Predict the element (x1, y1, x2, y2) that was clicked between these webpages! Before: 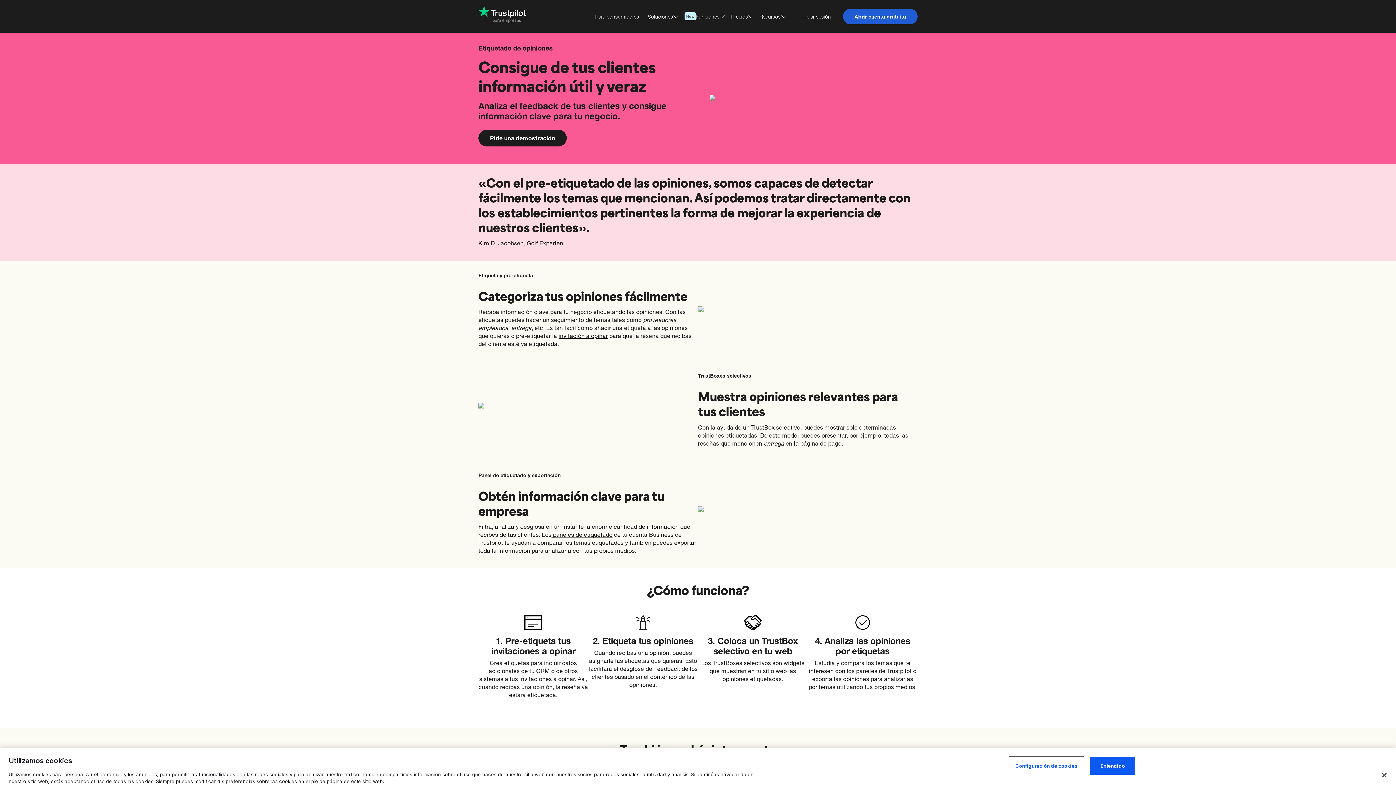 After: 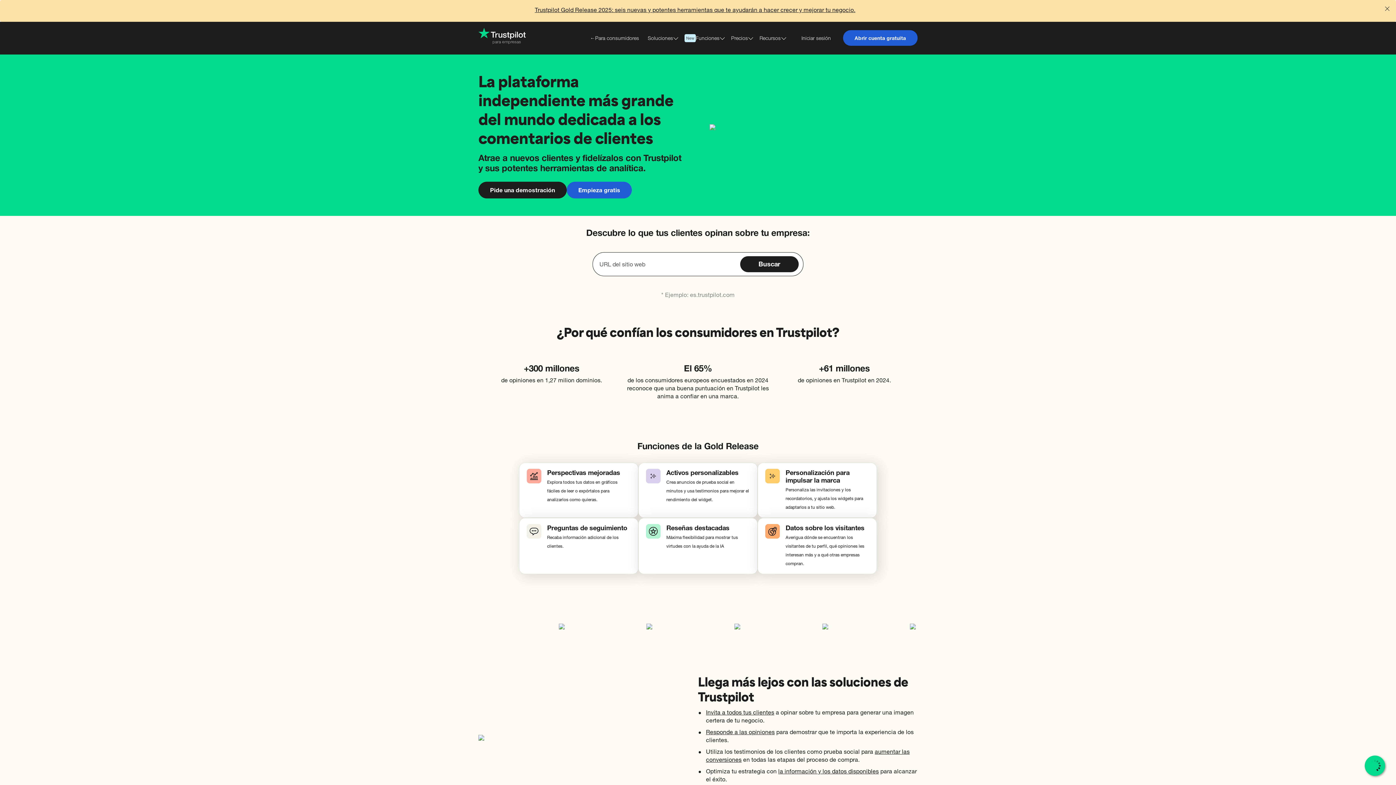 Action: bbox: (478, 5, 525, 26) label: Trustpilot for business - click to go home